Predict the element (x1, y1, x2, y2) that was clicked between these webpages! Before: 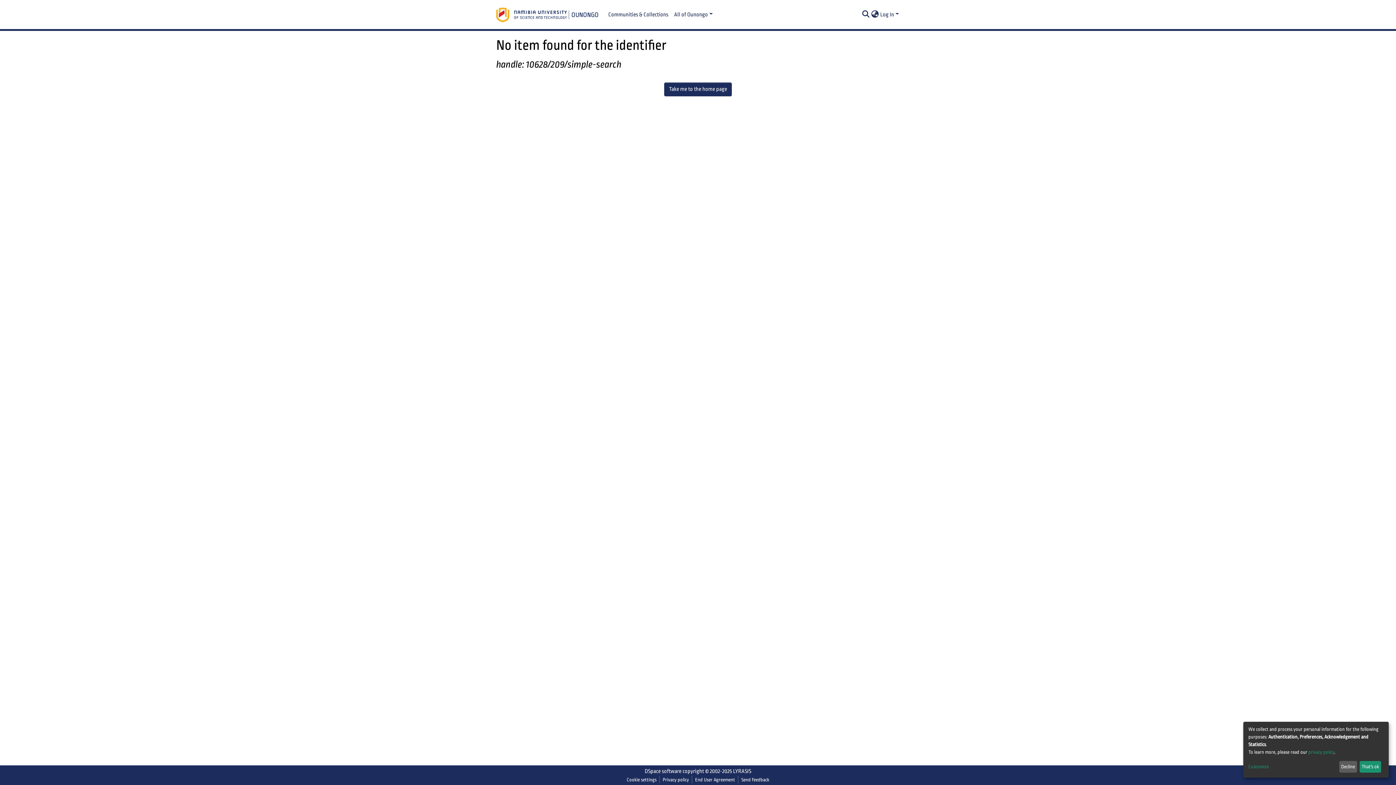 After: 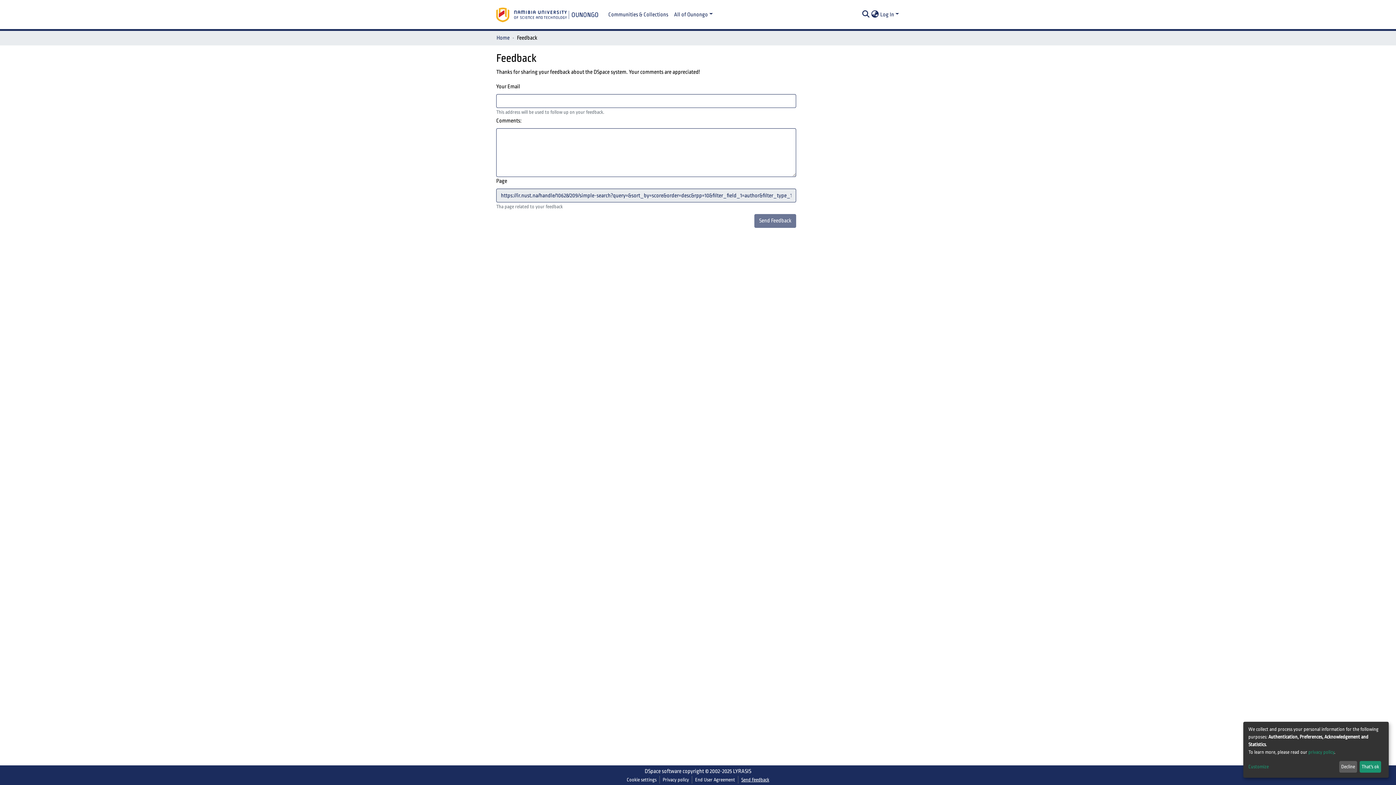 Action: bbox: (738, 776, 772, 784) label: Send Feedback